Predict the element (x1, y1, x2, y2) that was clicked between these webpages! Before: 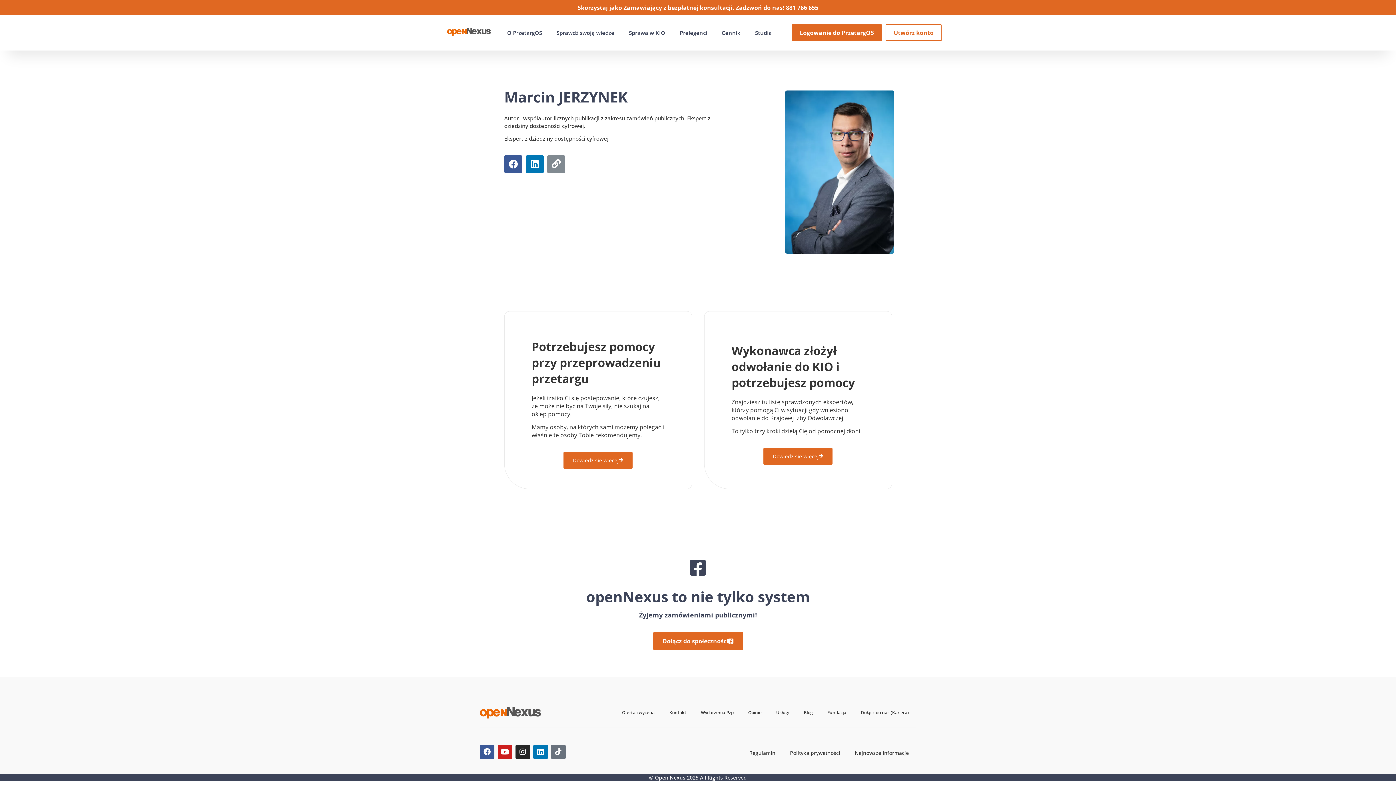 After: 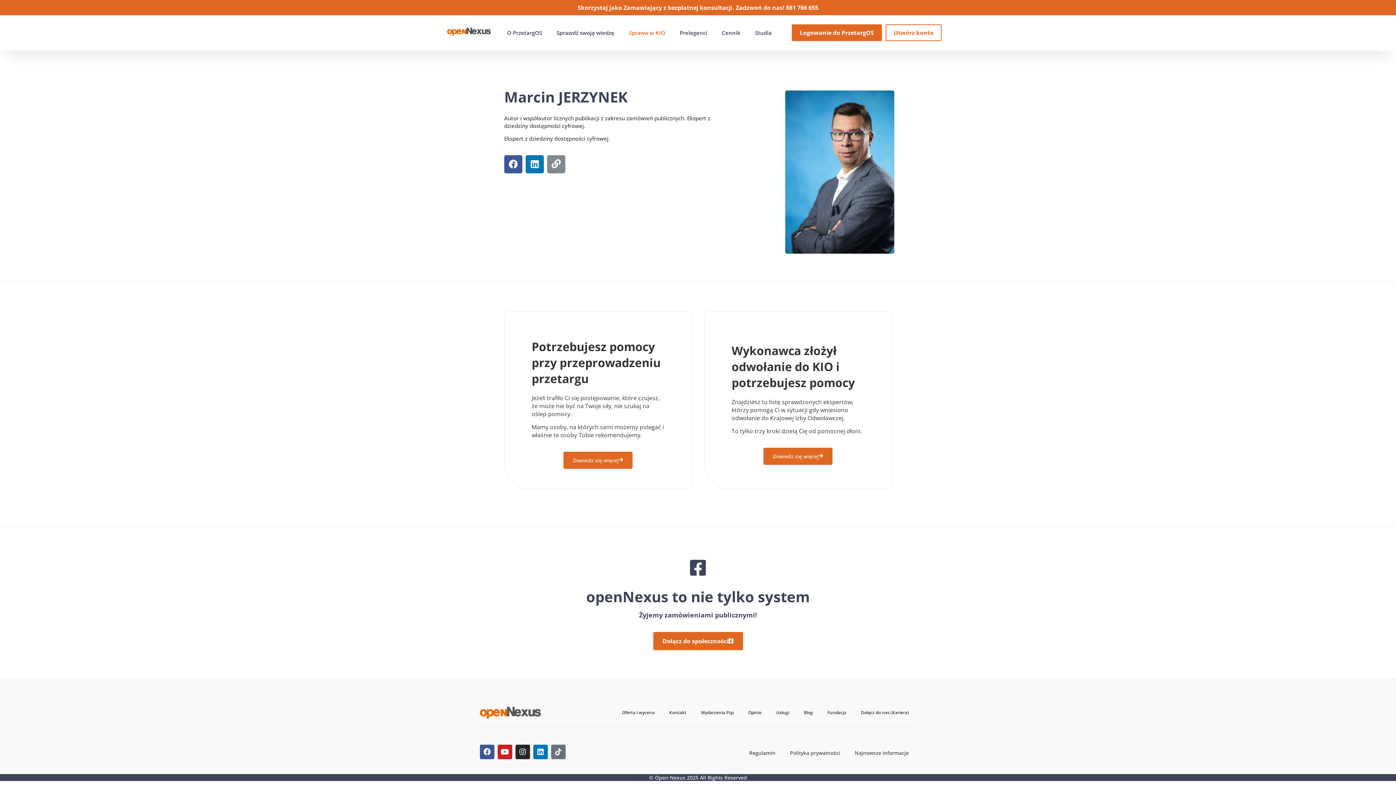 Action: label: Sprawa w KIO bbox: (621, 24, 672, 41)